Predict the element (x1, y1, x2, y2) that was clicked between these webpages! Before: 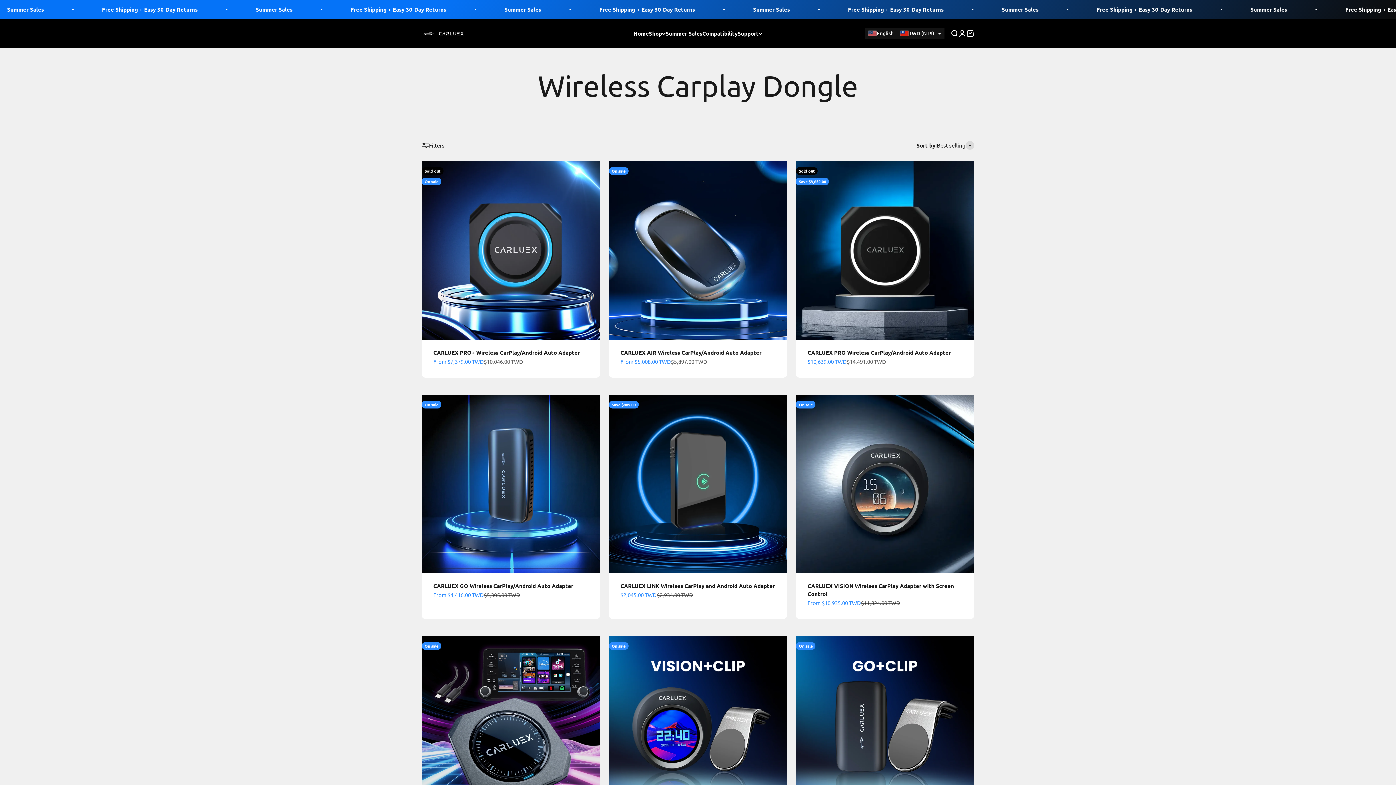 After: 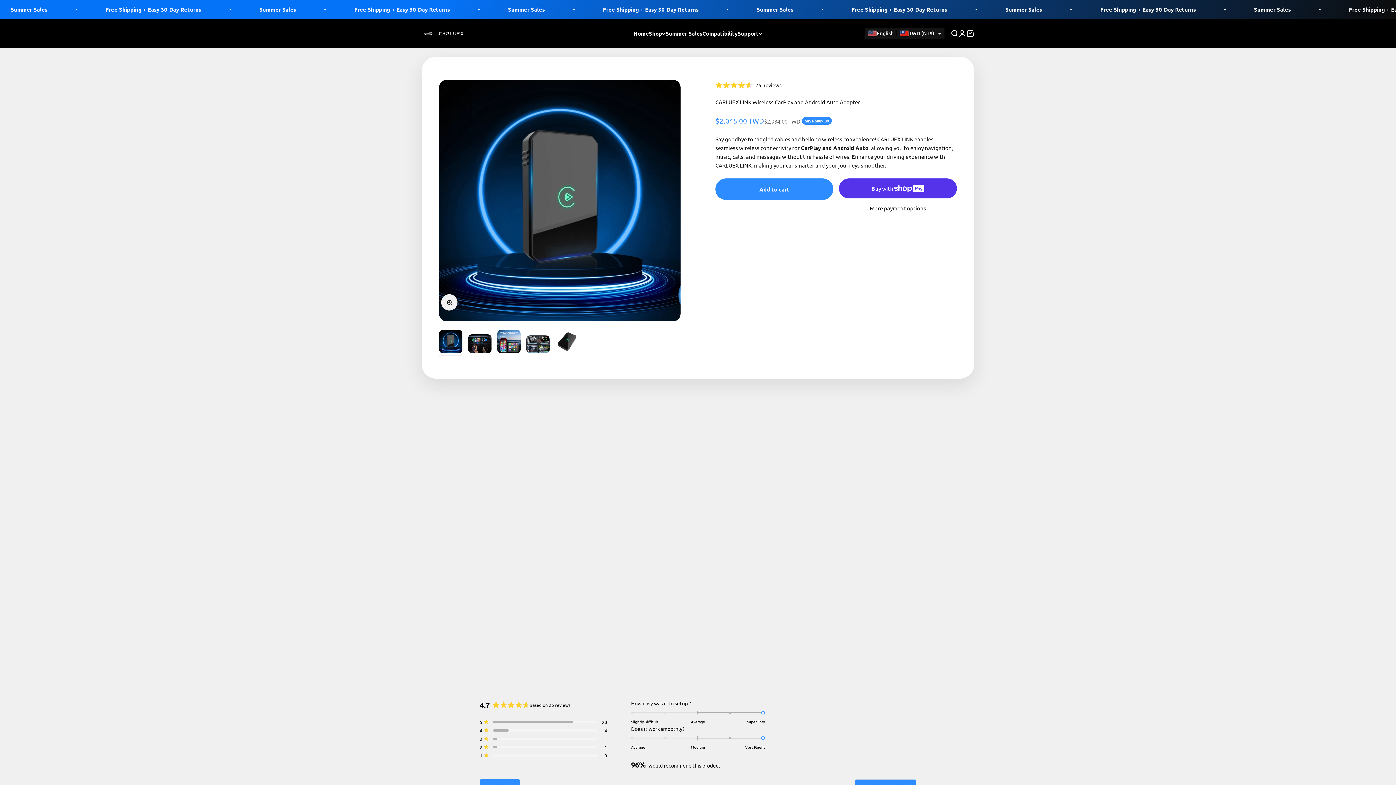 Action: bbox: (620, 582, 775, 589) label: CARLUEX LINK Wireless CarPlay and Android Auto Adapter